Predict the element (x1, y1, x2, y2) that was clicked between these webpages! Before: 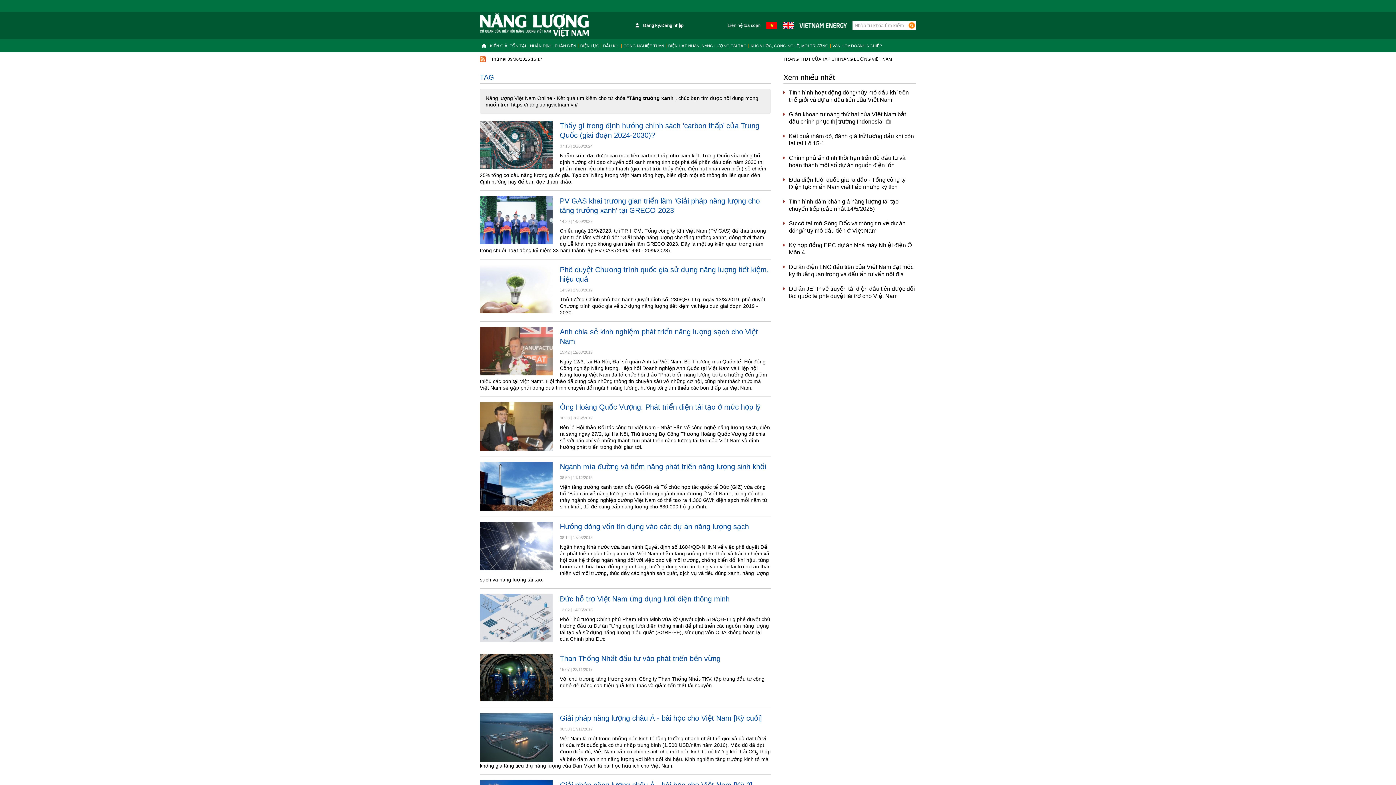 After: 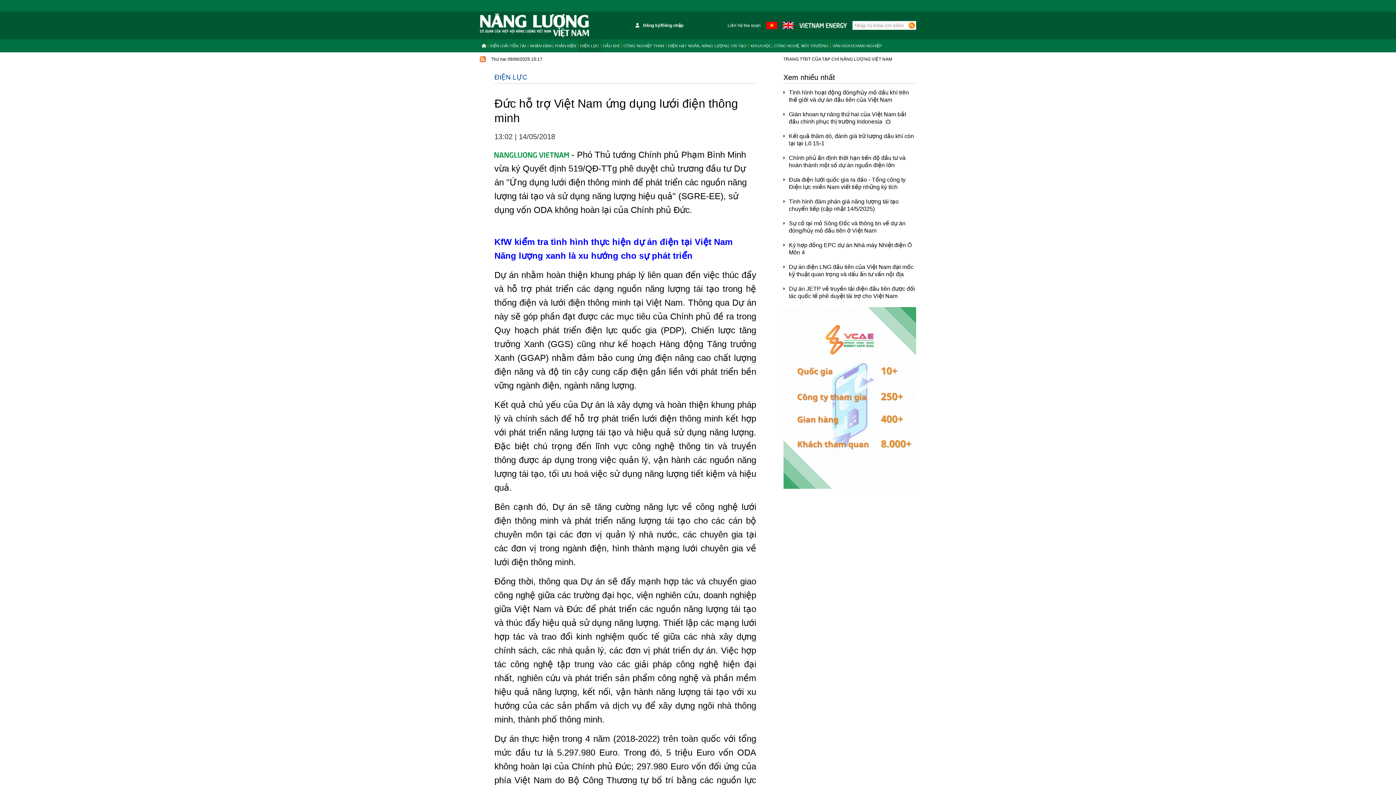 Action: bbox: (480, 594, 552, 642)